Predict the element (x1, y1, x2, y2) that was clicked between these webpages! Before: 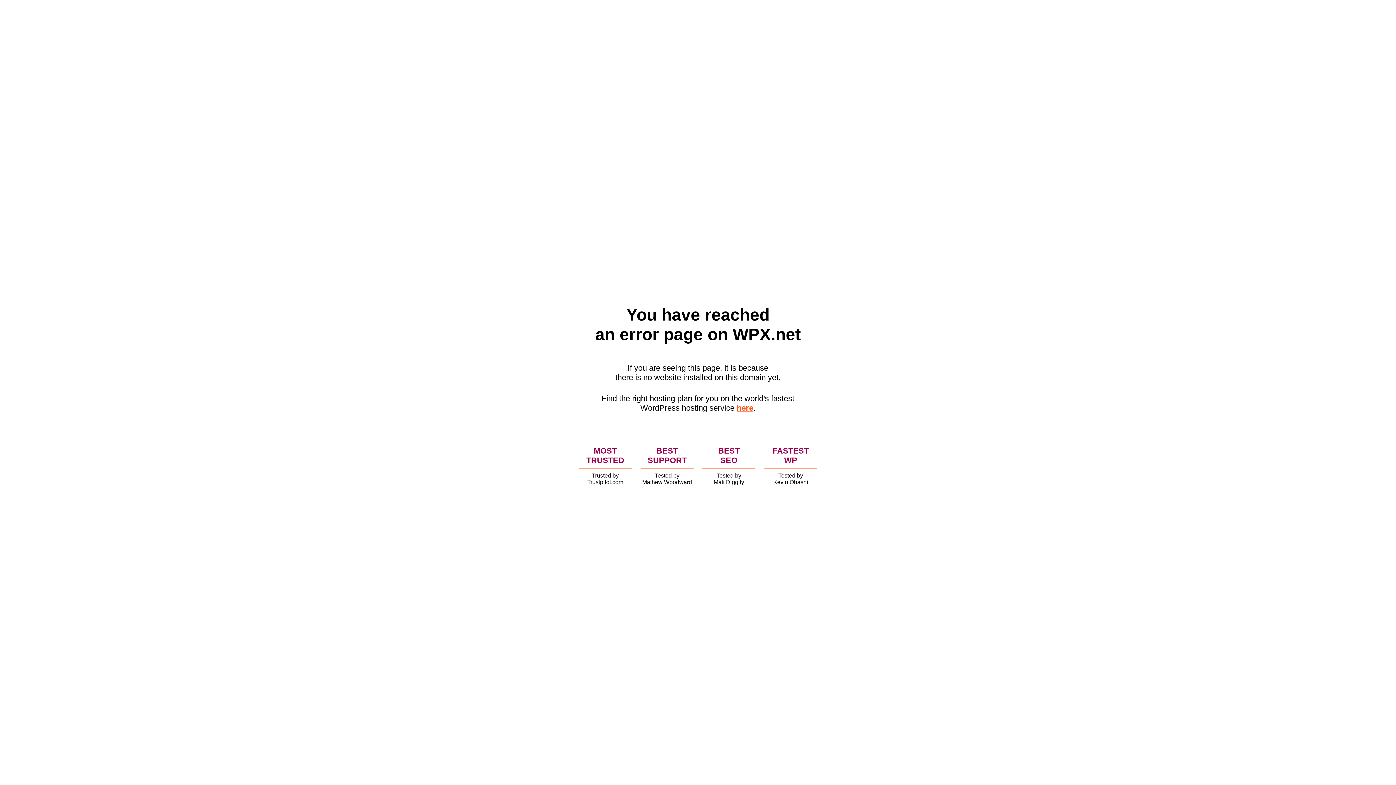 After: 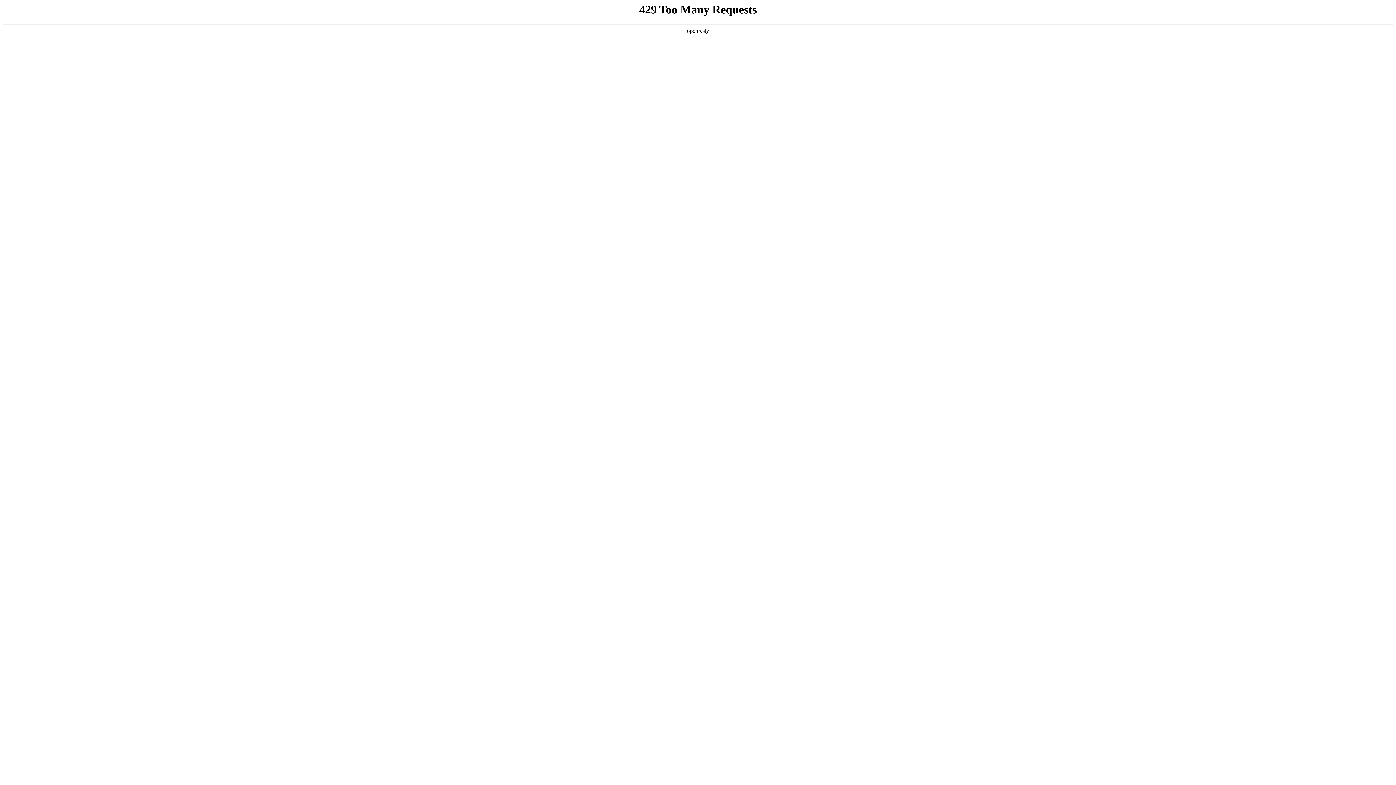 Action: label: here bbox: (736, 403, 753, 412)